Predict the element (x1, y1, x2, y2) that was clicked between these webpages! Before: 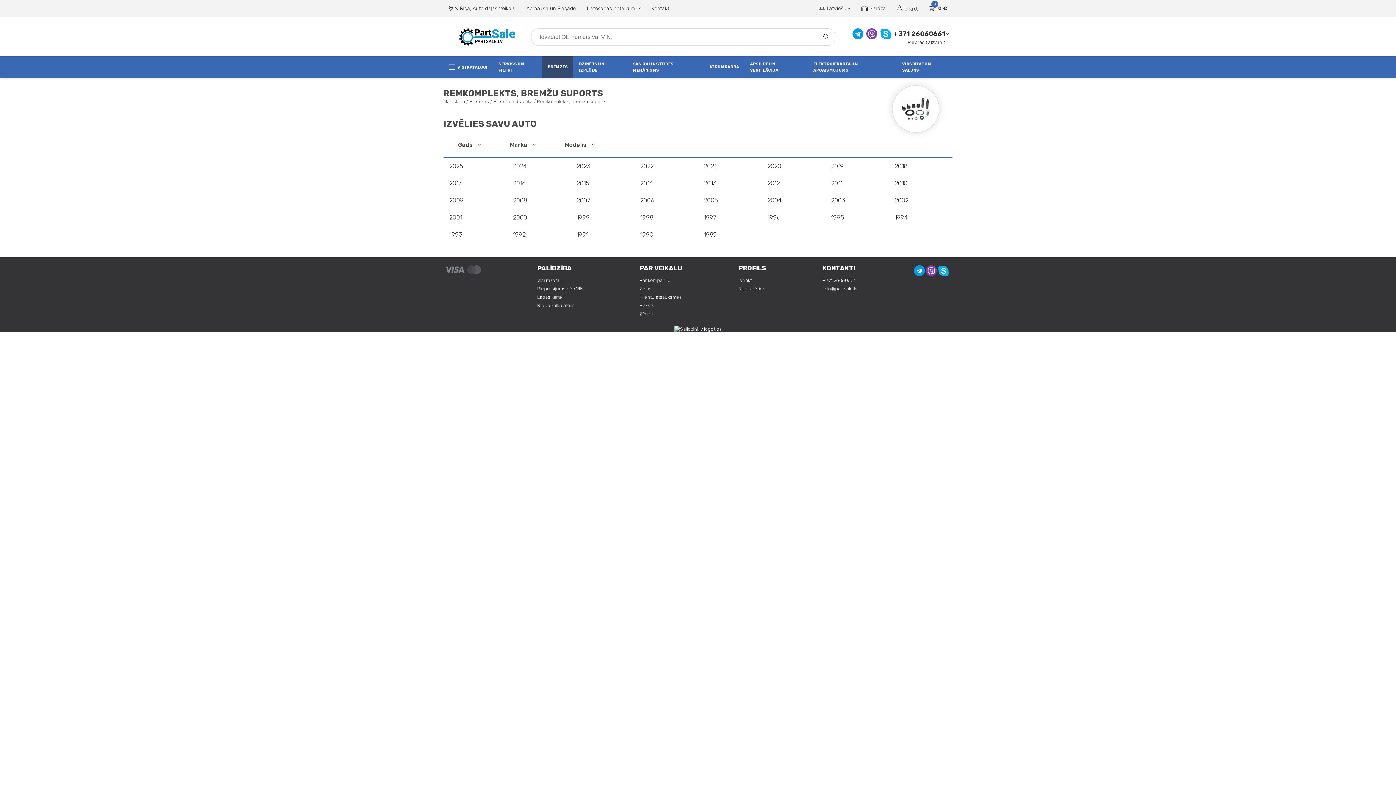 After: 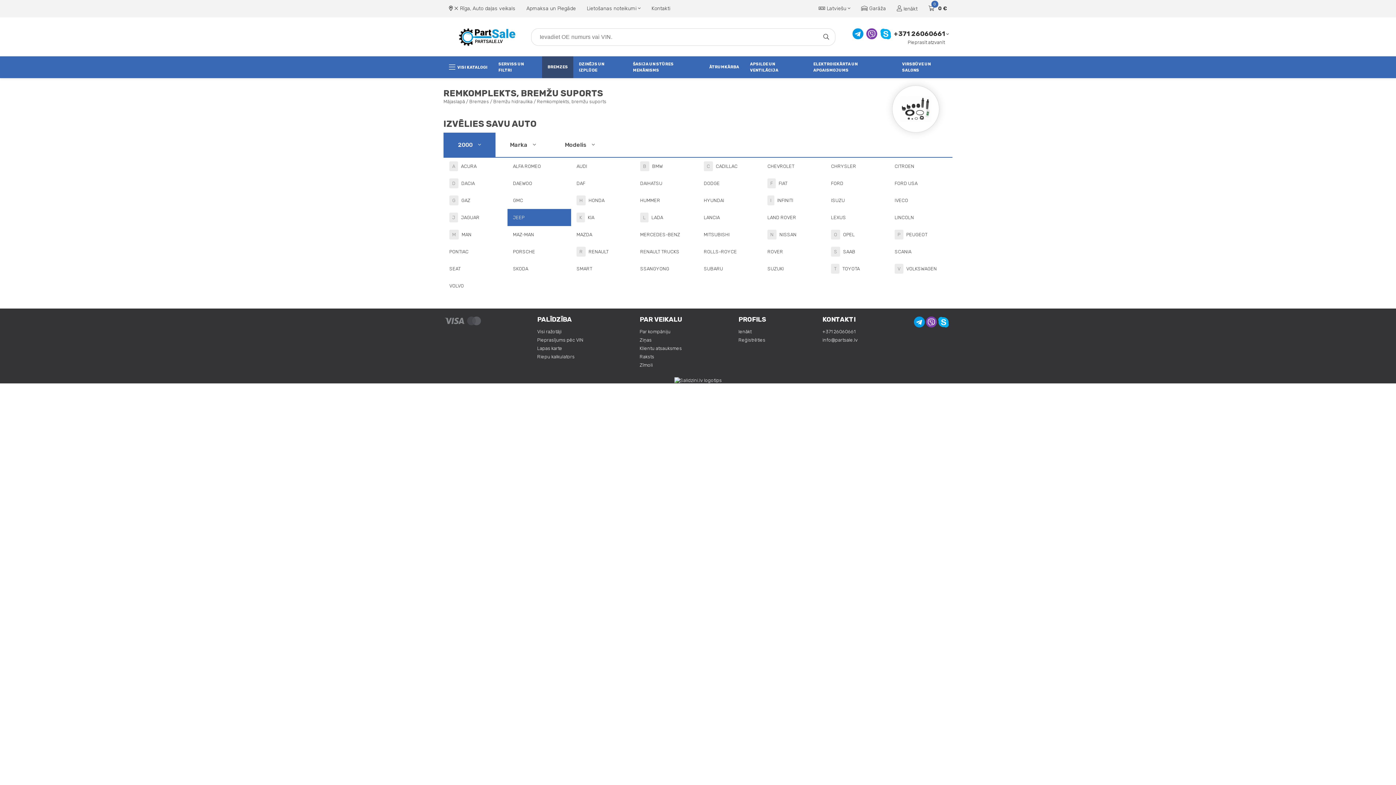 Action: bbox: (507, 209, 571, 226) label: 2000